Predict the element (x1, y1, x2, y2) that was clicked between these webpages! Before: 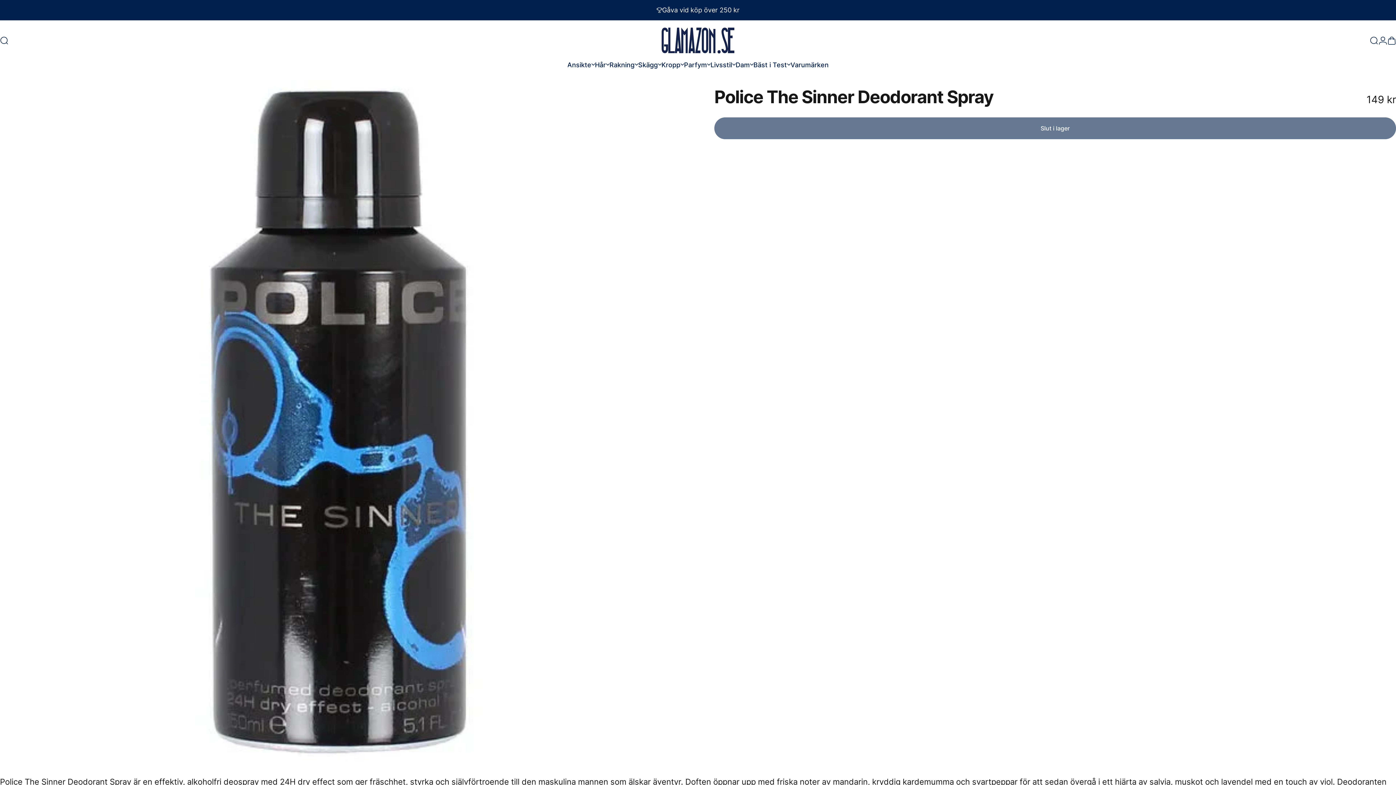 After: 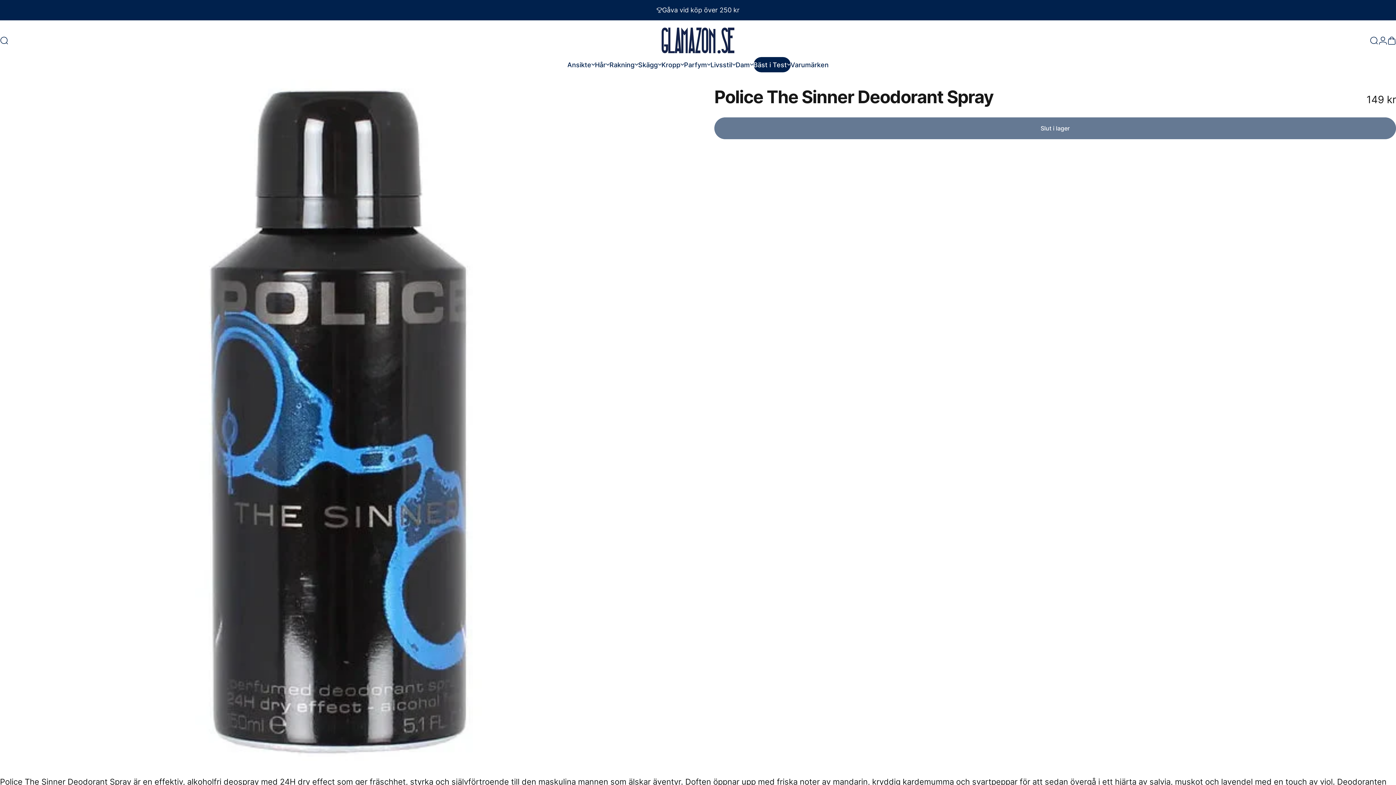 Action: bbox: (753, 57, 790, 72) label: Bäst i Test
Bäst i Test